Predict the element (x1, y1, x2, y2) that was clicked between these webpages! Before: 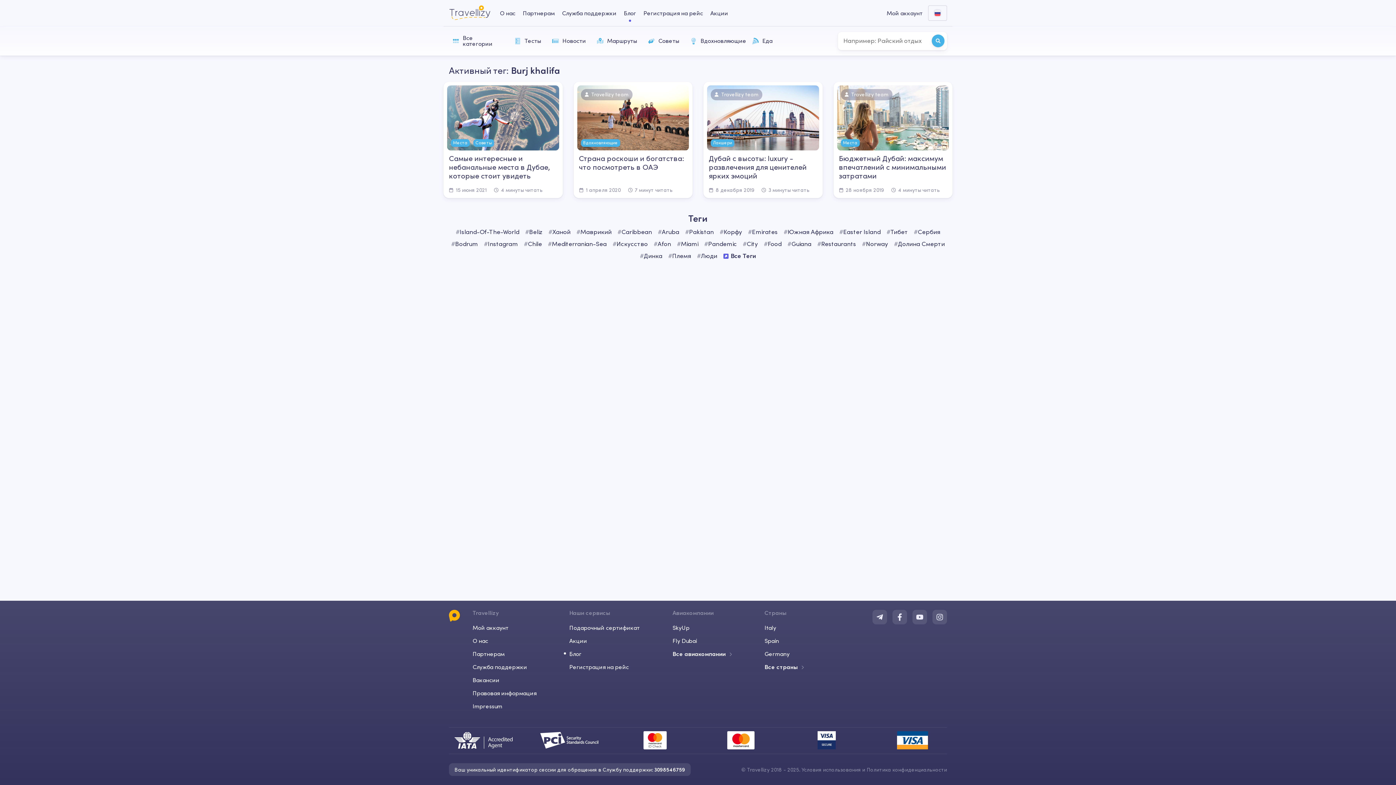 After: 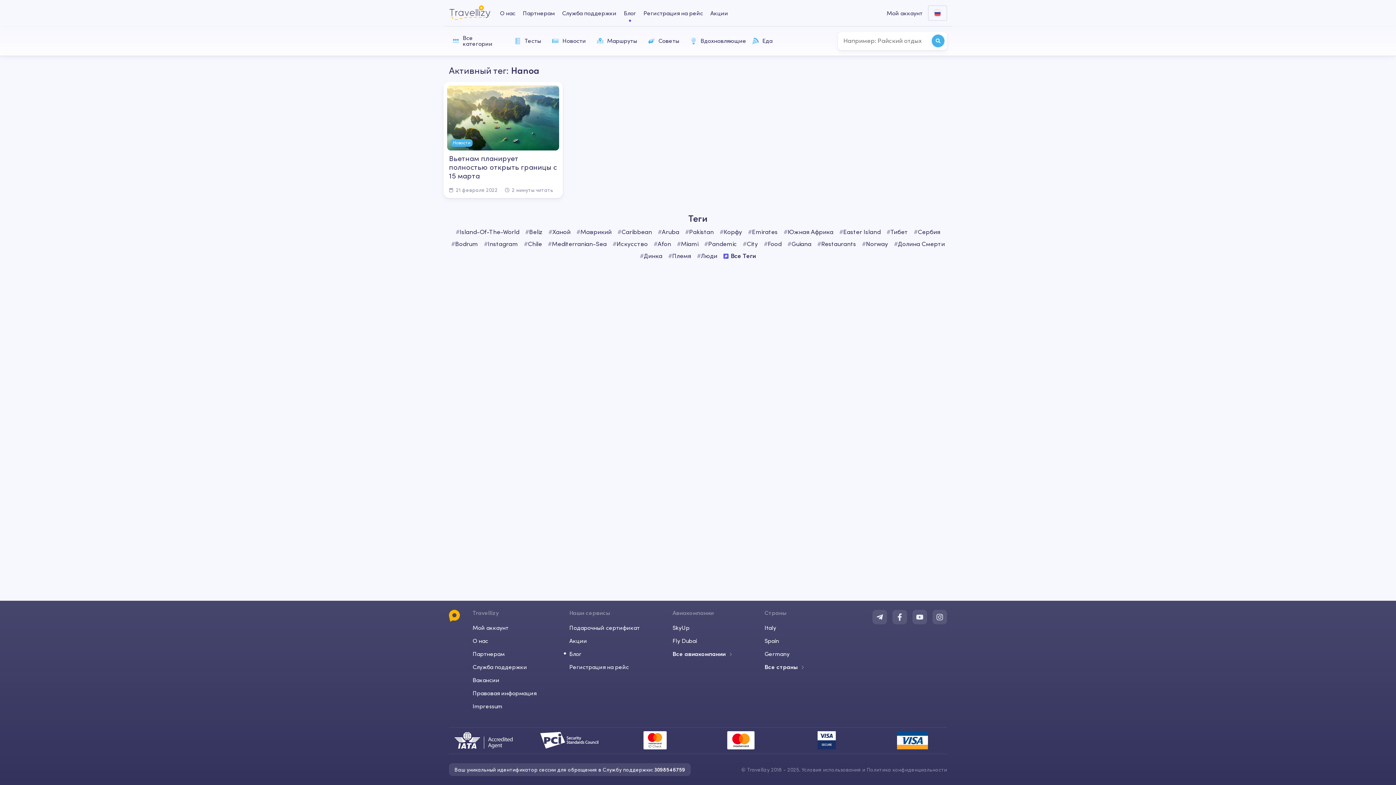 Action: bbox: (547, 227, 572, 236) label: #Ханой